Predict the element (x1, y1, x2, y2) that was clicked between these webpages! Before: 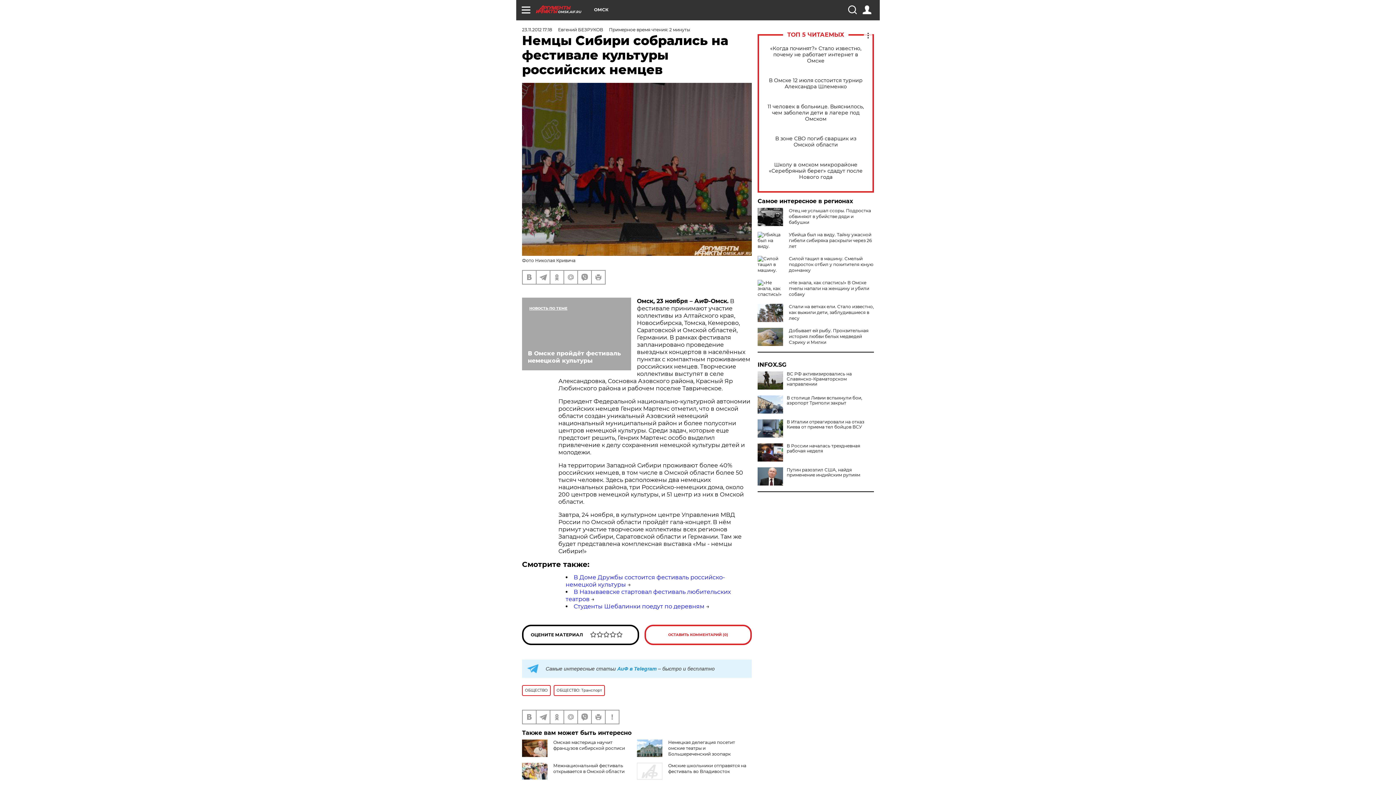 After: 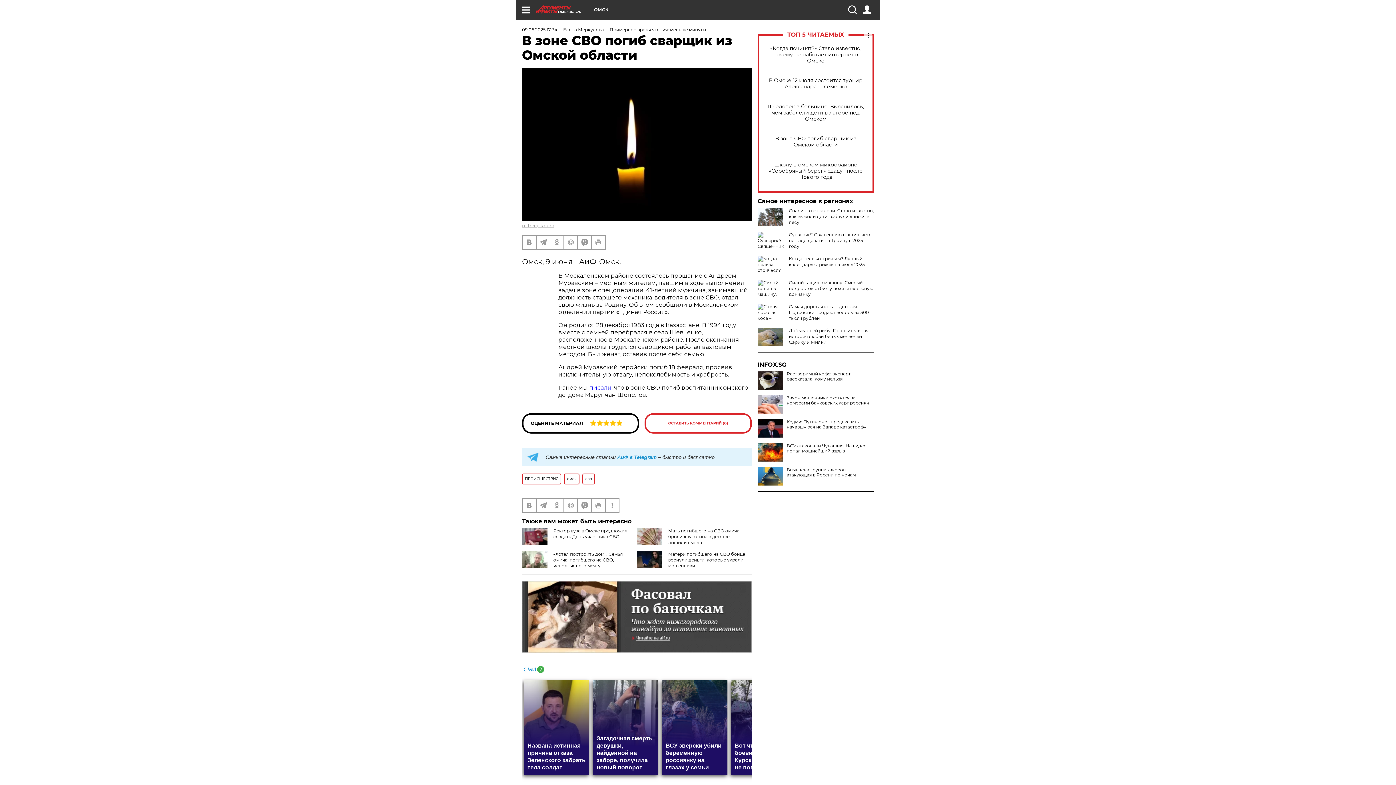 Action: label: В зоне СВО погиб сварщик из Омской области bbox: (765, 135, 866, 148)